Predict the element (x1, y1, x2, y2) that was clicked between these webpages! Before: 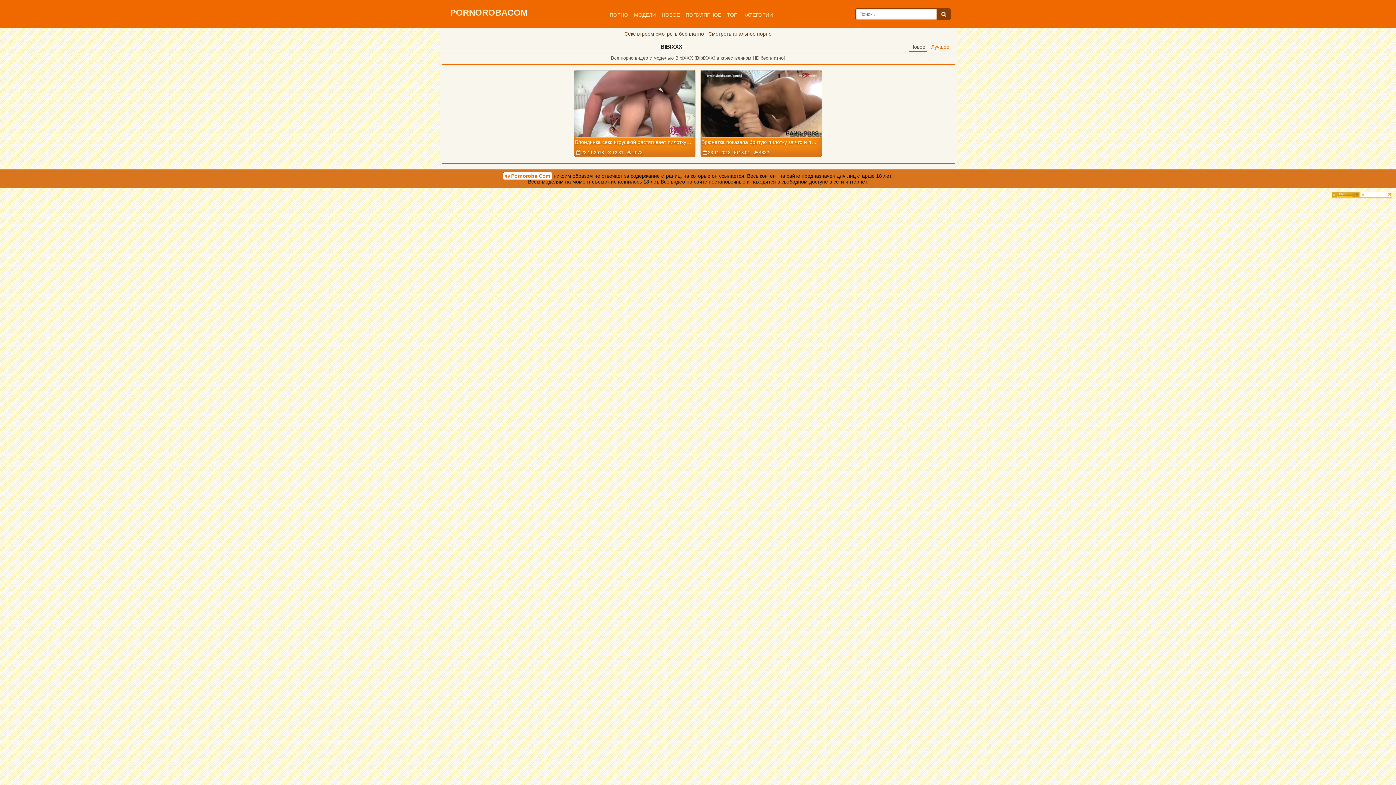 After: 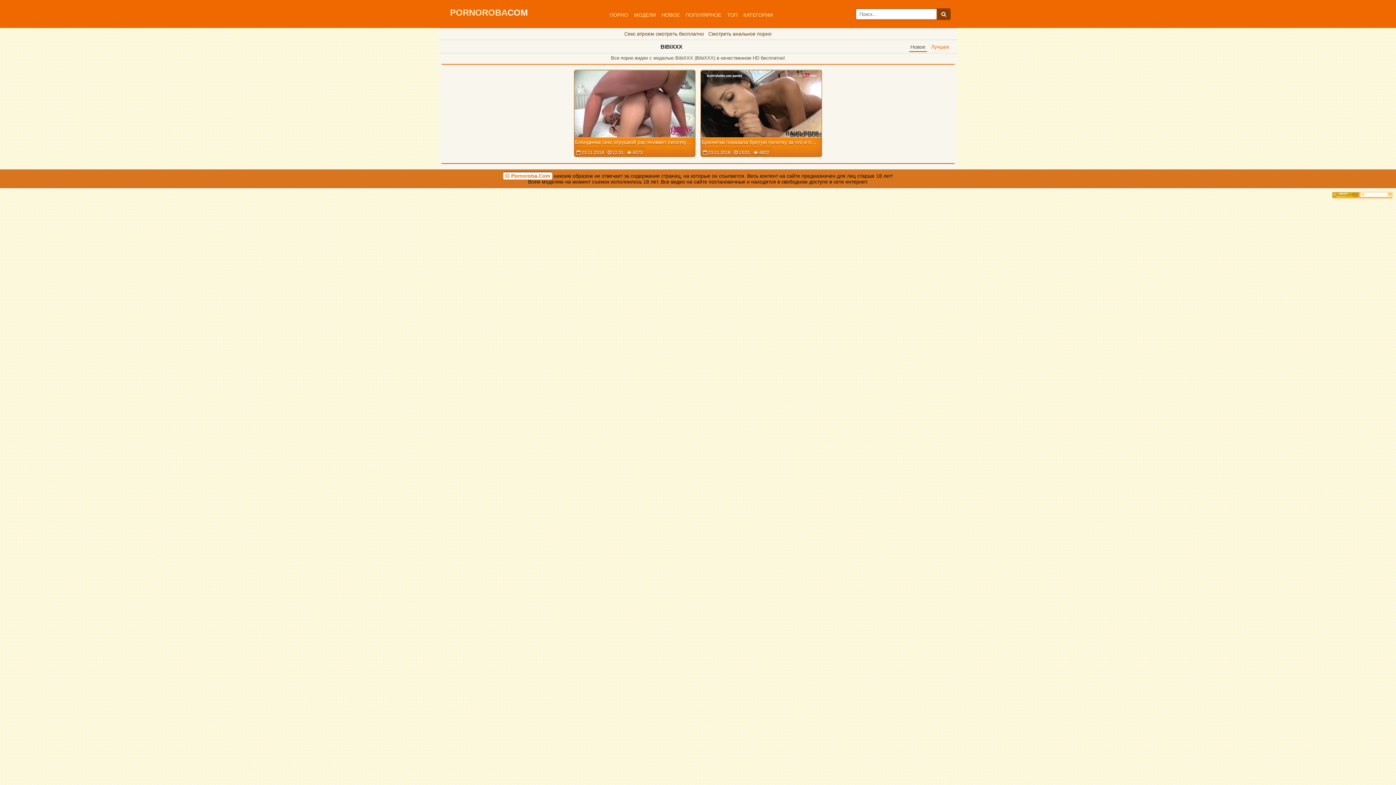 Action: bbox: (1360, 192, 1392, 198)